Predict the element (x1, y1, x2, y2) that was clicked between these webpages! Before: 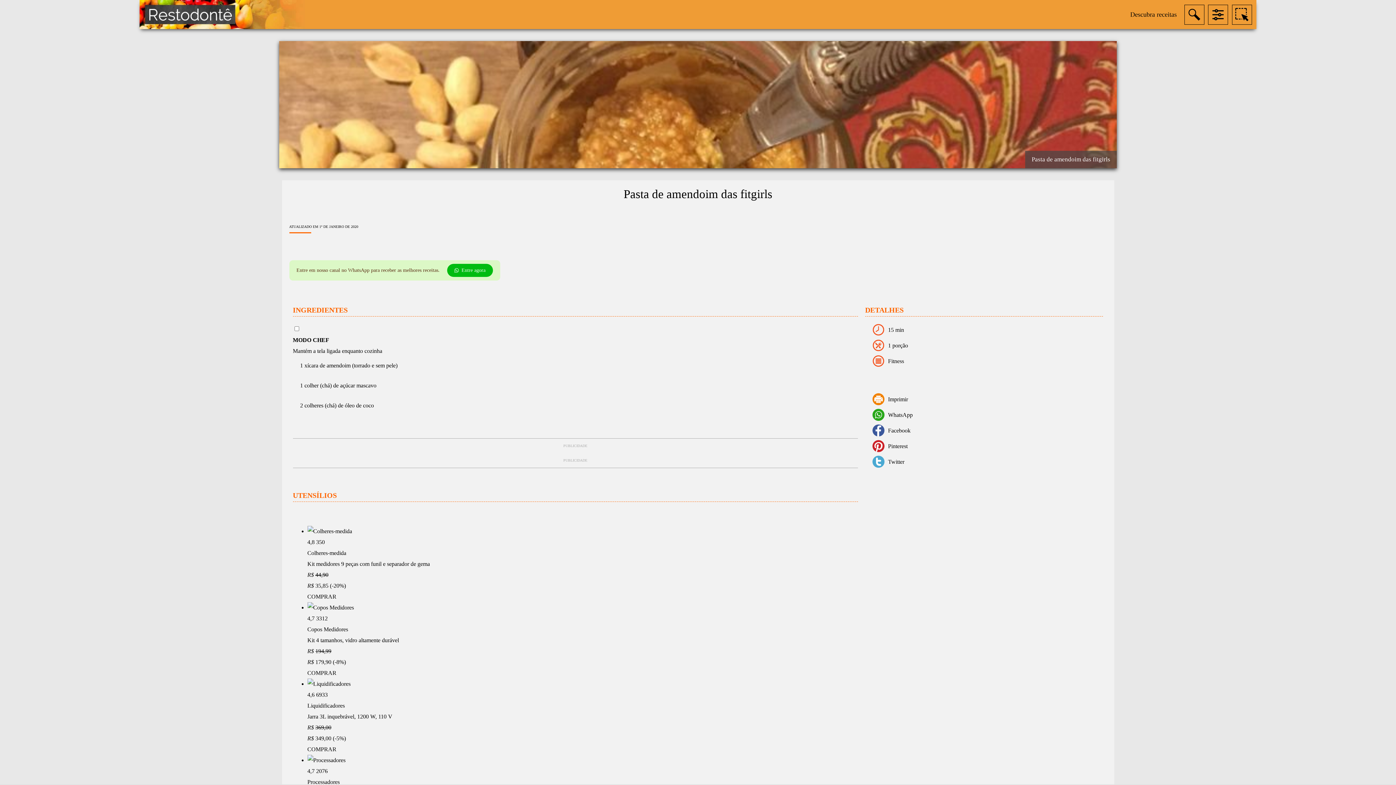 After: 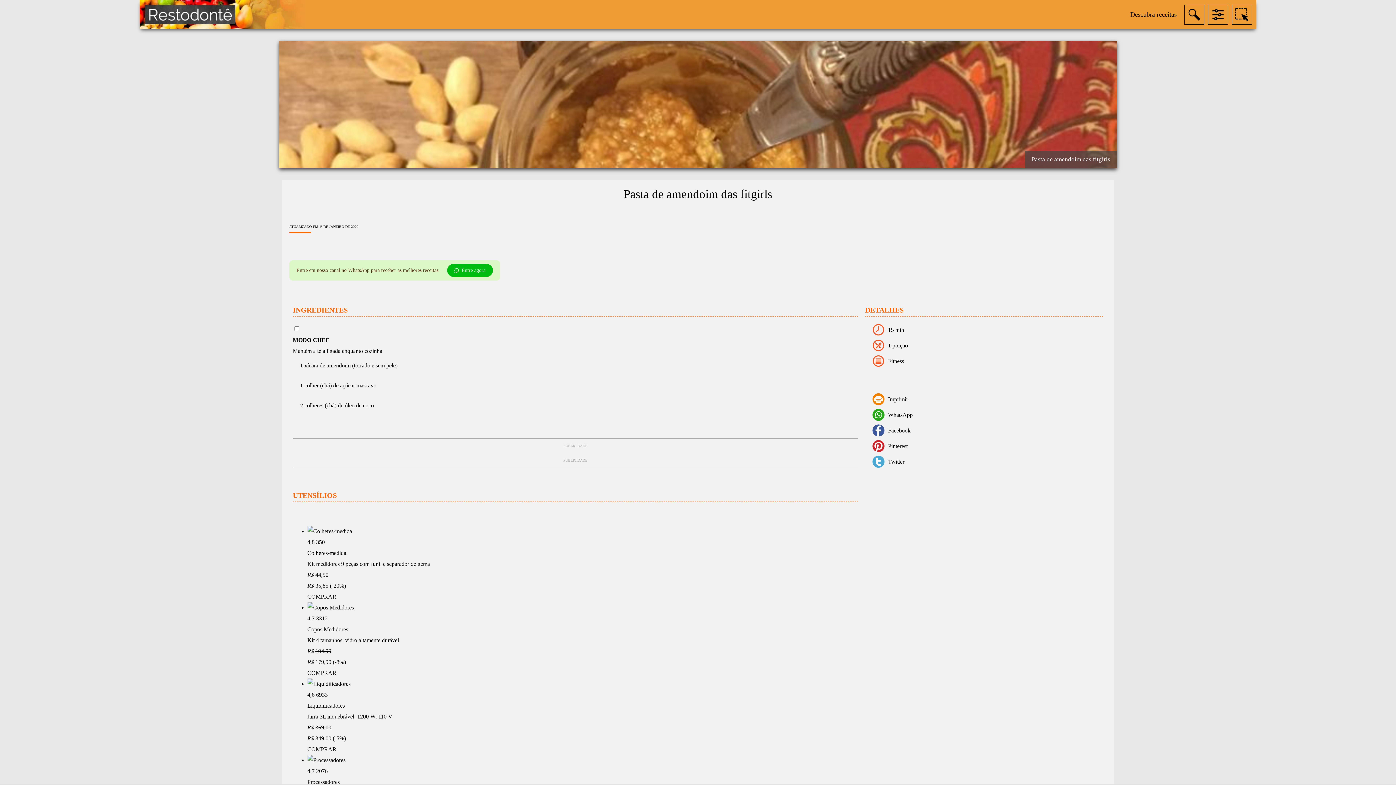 Action: label: Imprimir bbox: (872, 395, 908, 401)